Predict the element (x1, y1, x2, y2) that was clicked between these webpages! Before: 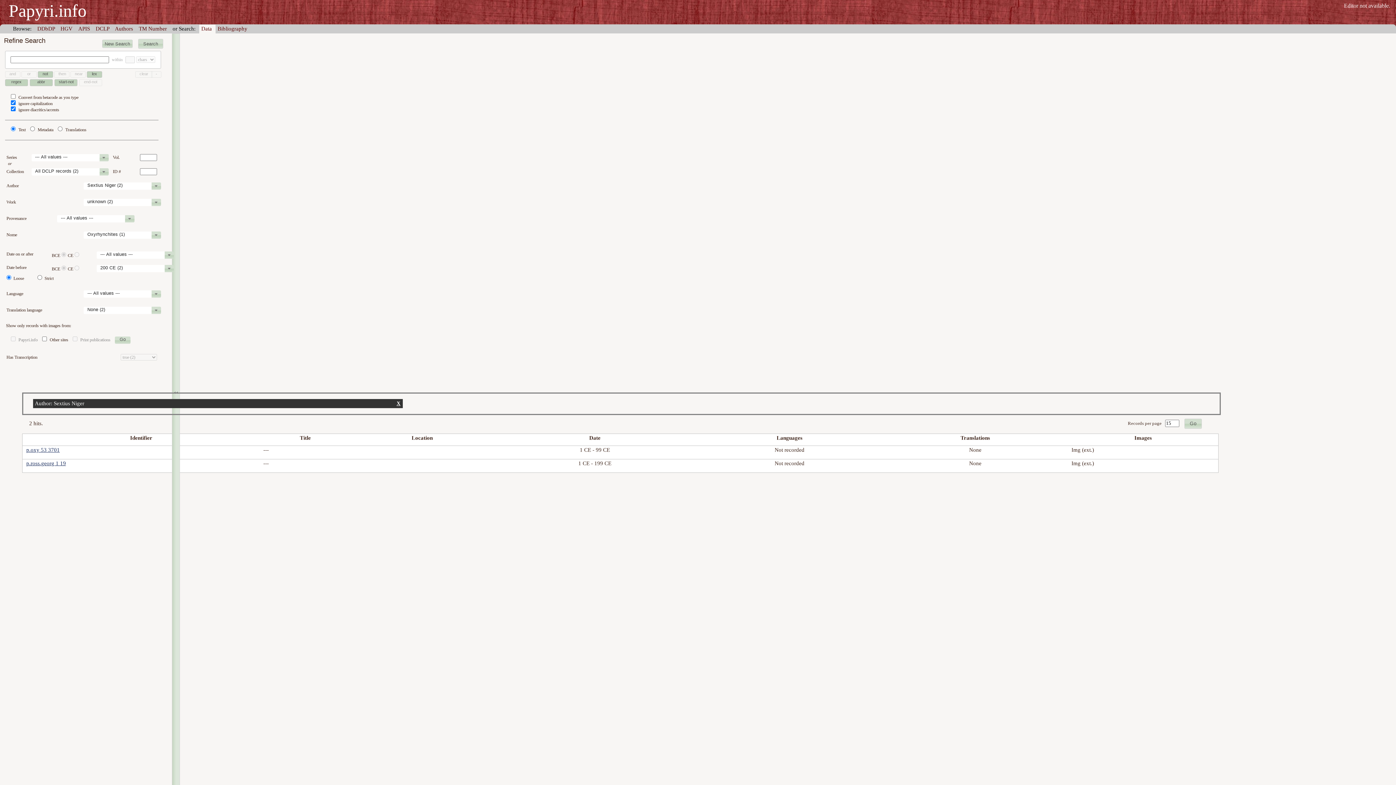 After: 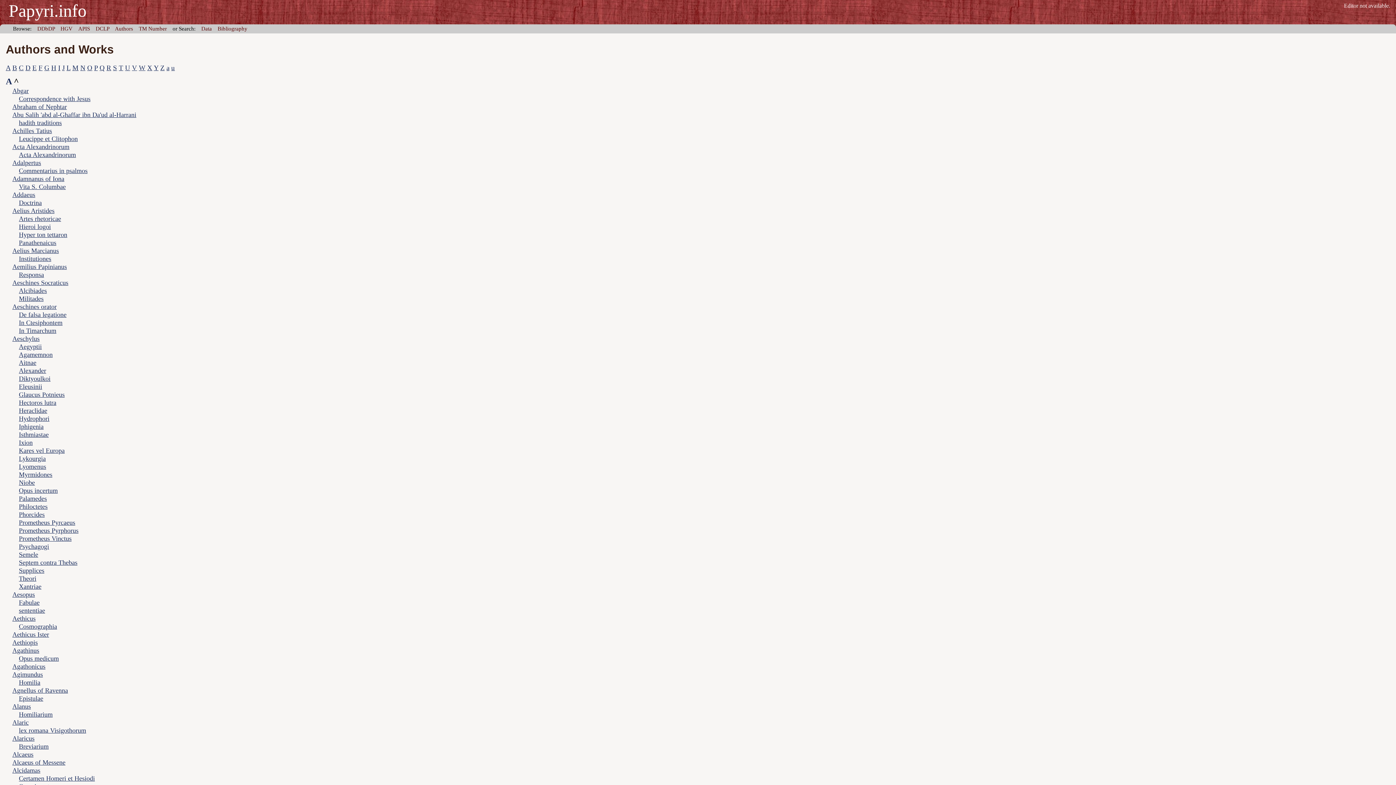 Action: label: Authors bbox: (114, 25, 133, 31)